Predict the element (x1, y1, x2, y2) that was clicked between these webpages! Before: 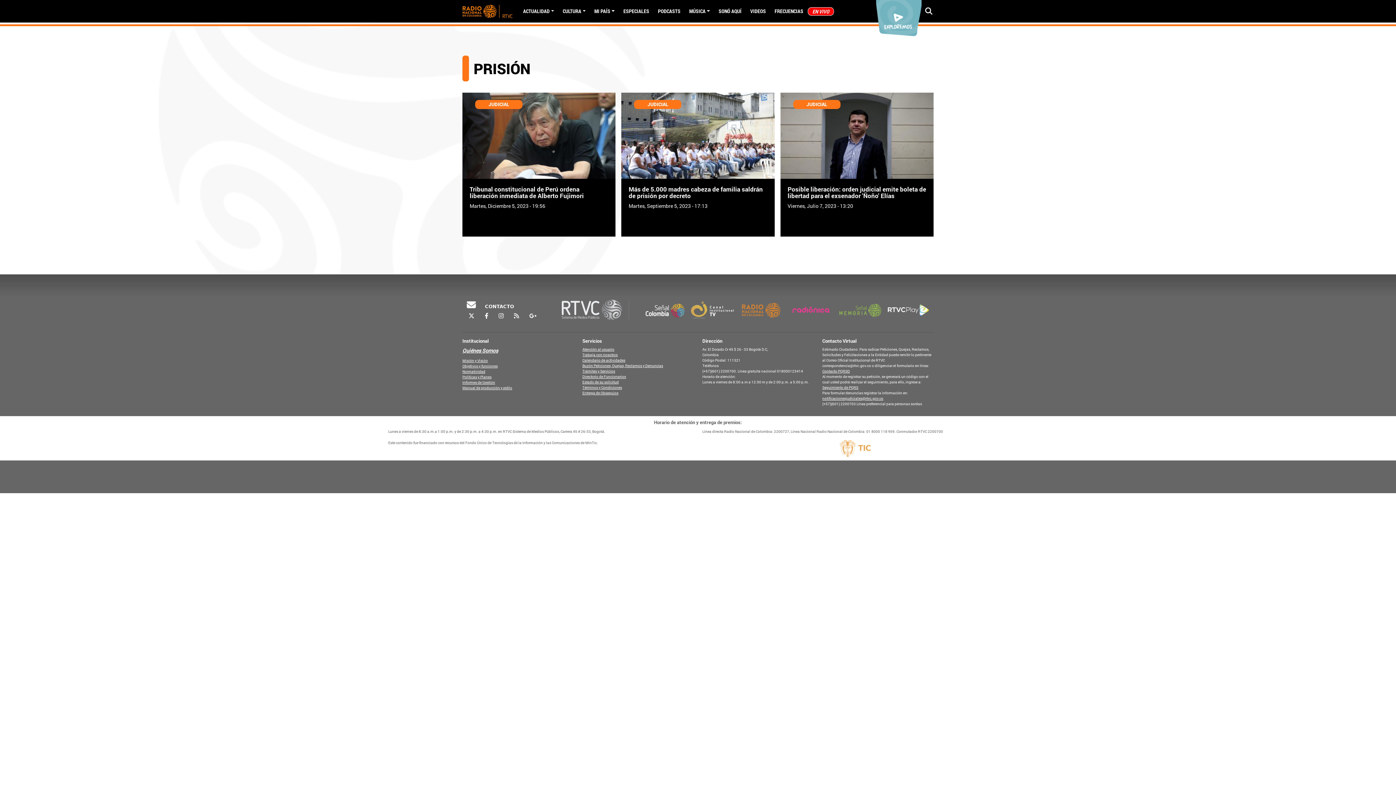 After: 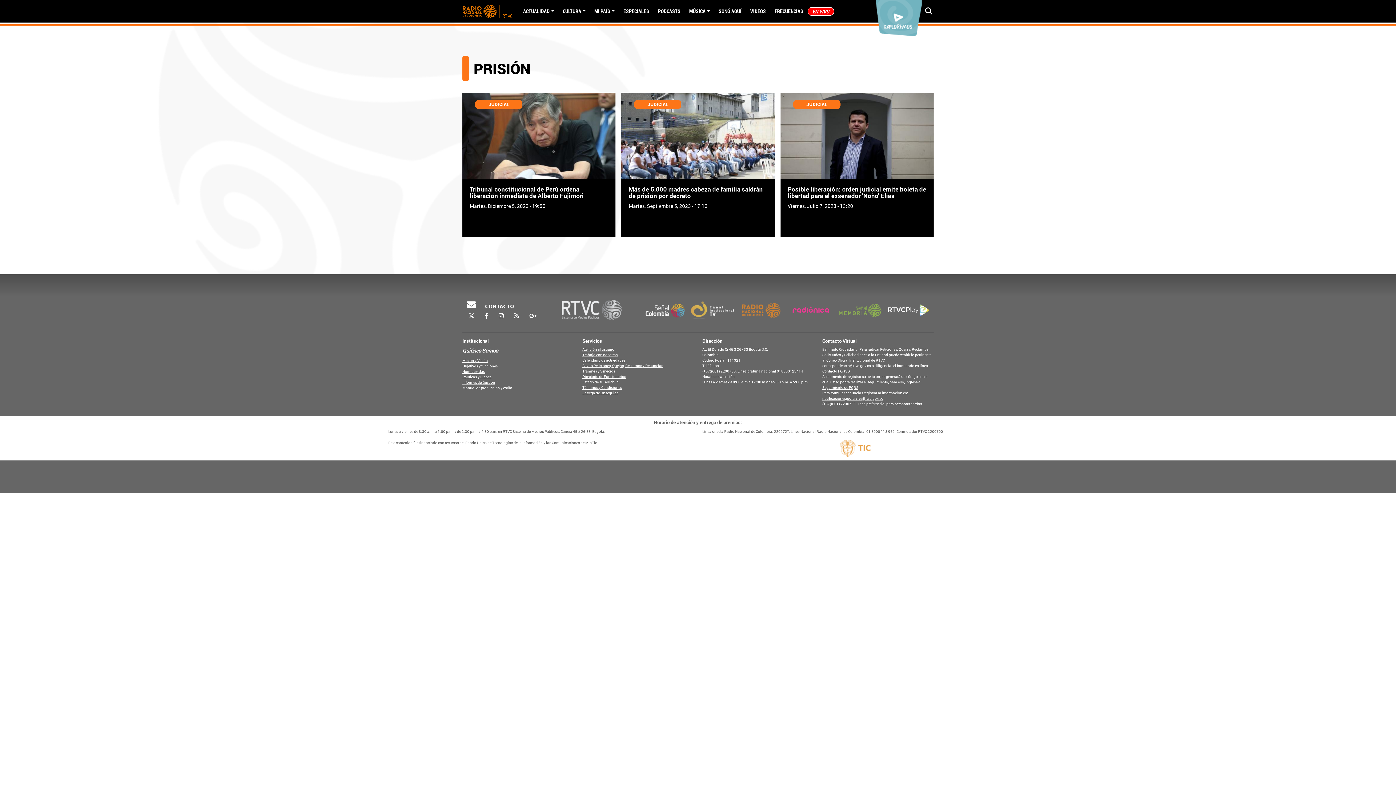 Action: bbox: (582, 347, 614, 352) label: Atención al usuario